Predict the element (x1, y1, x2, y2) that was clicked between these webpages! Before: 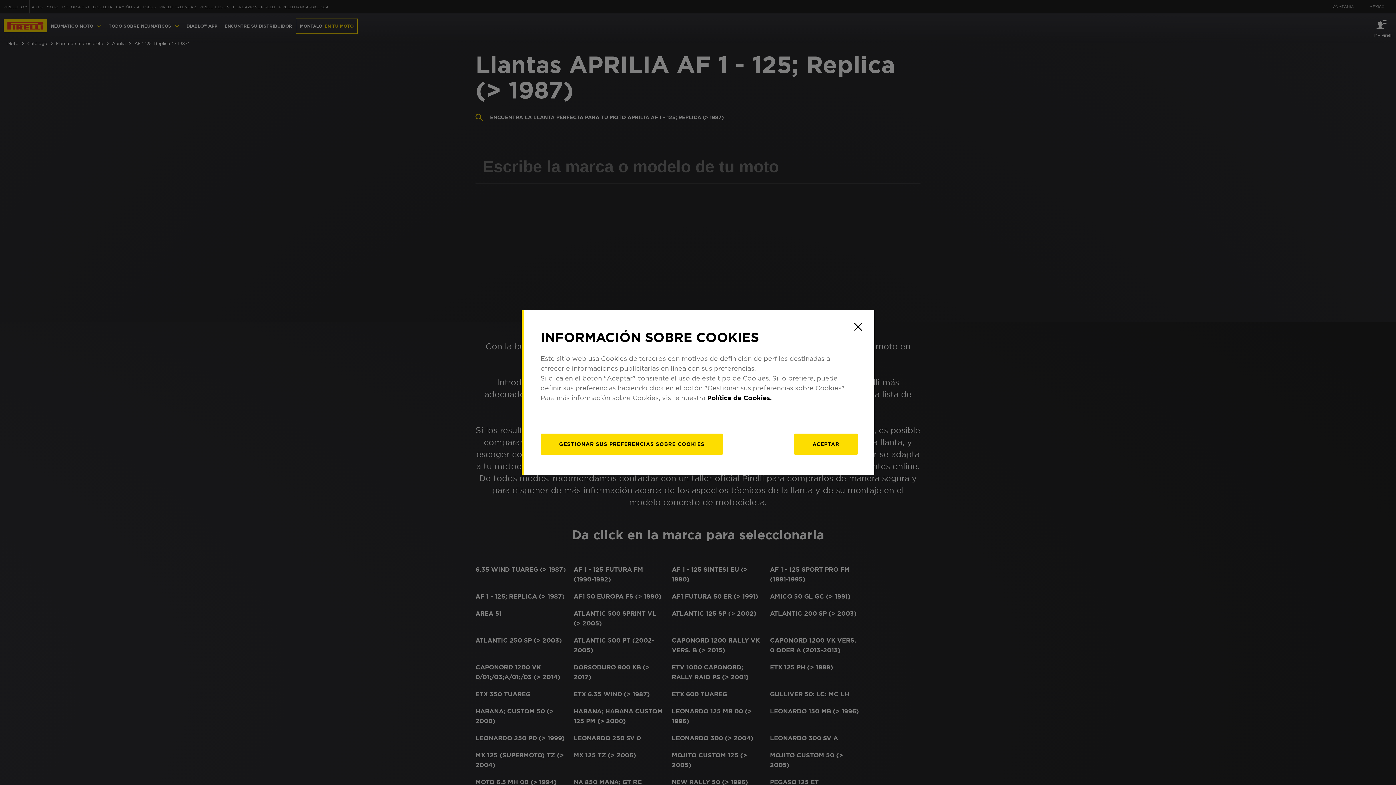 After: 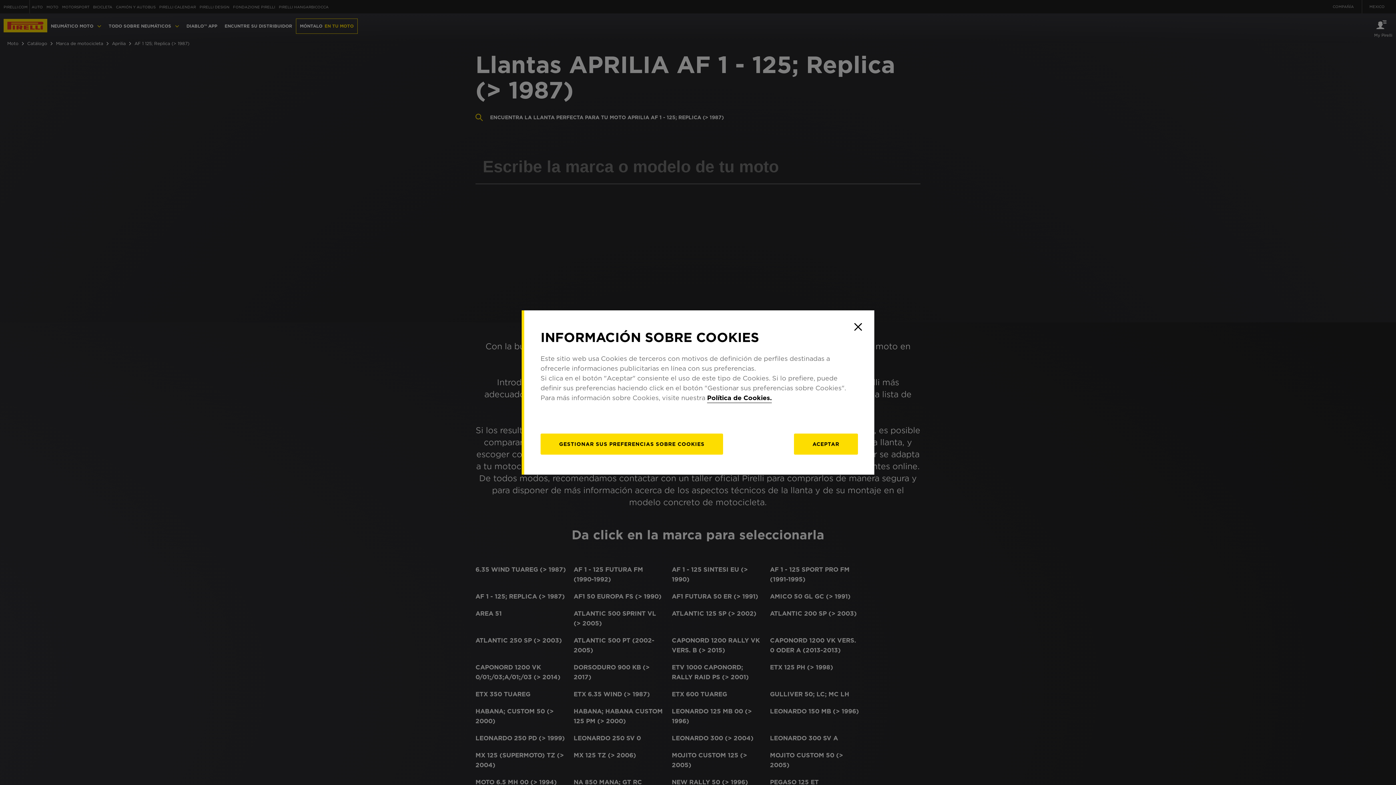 Action: bbox: (707, 394, 772, 403) label: Política de Cookies.